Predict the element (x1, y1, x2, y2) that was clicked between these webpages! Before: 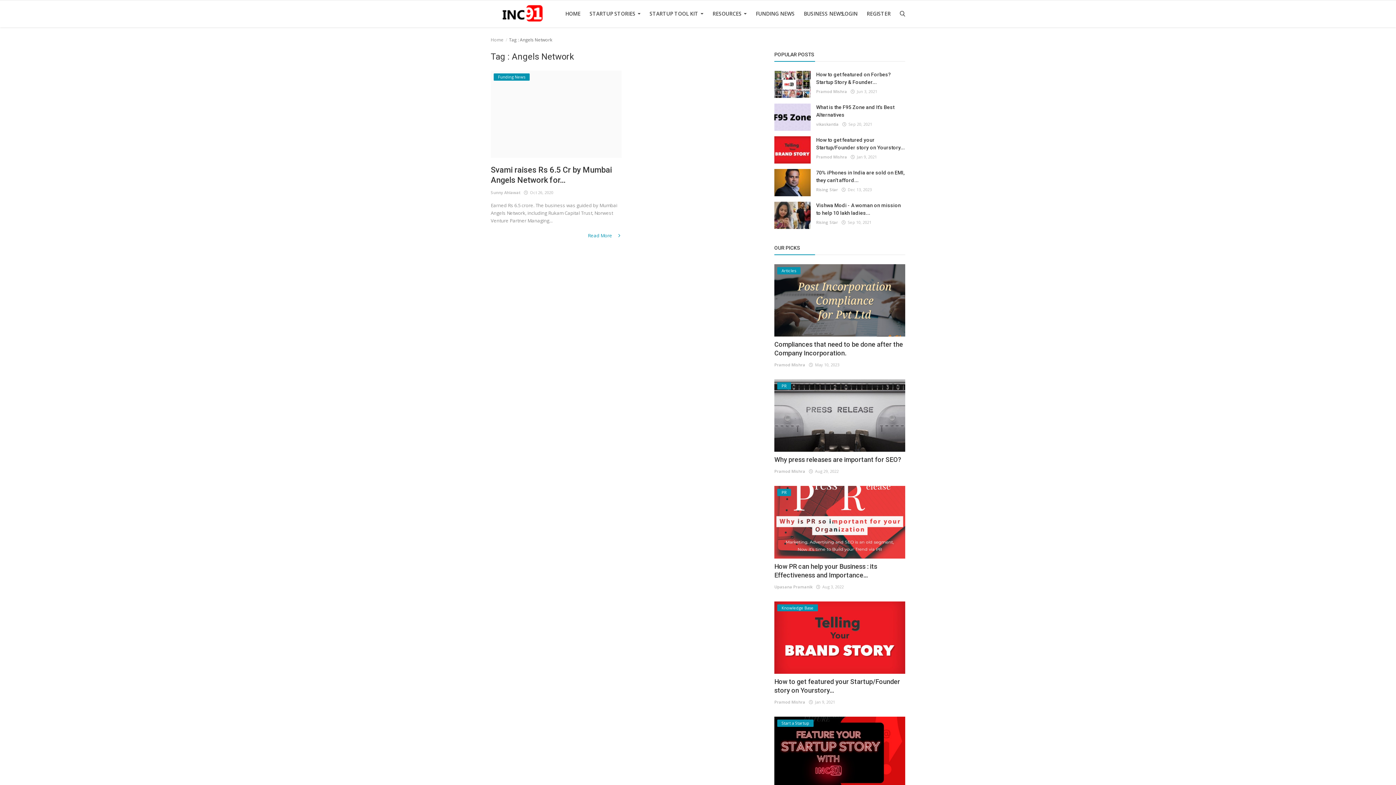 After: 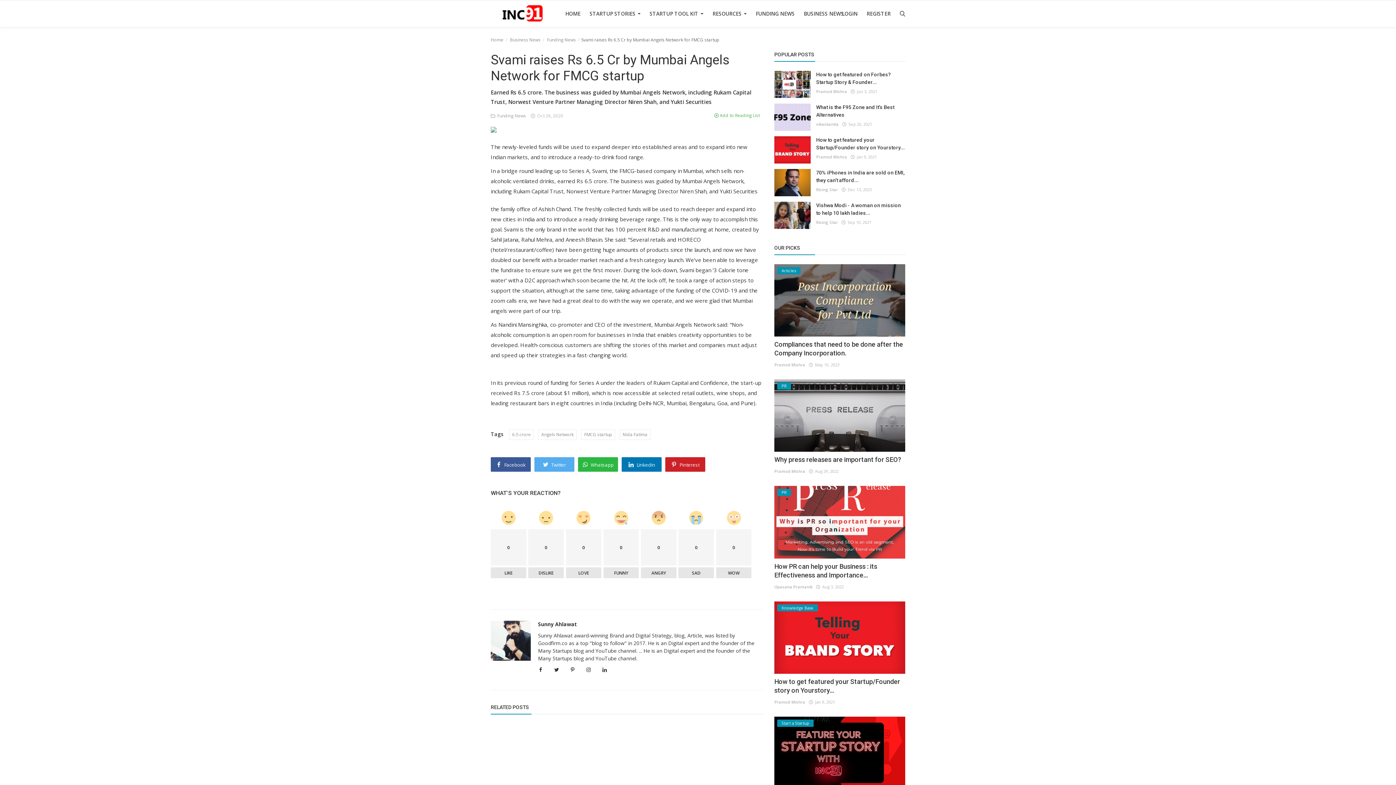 Action: bbox: (490, 165, 621, 185) label: Svami raises Rs 6.5 Cr by Mumbai Angels Network for...